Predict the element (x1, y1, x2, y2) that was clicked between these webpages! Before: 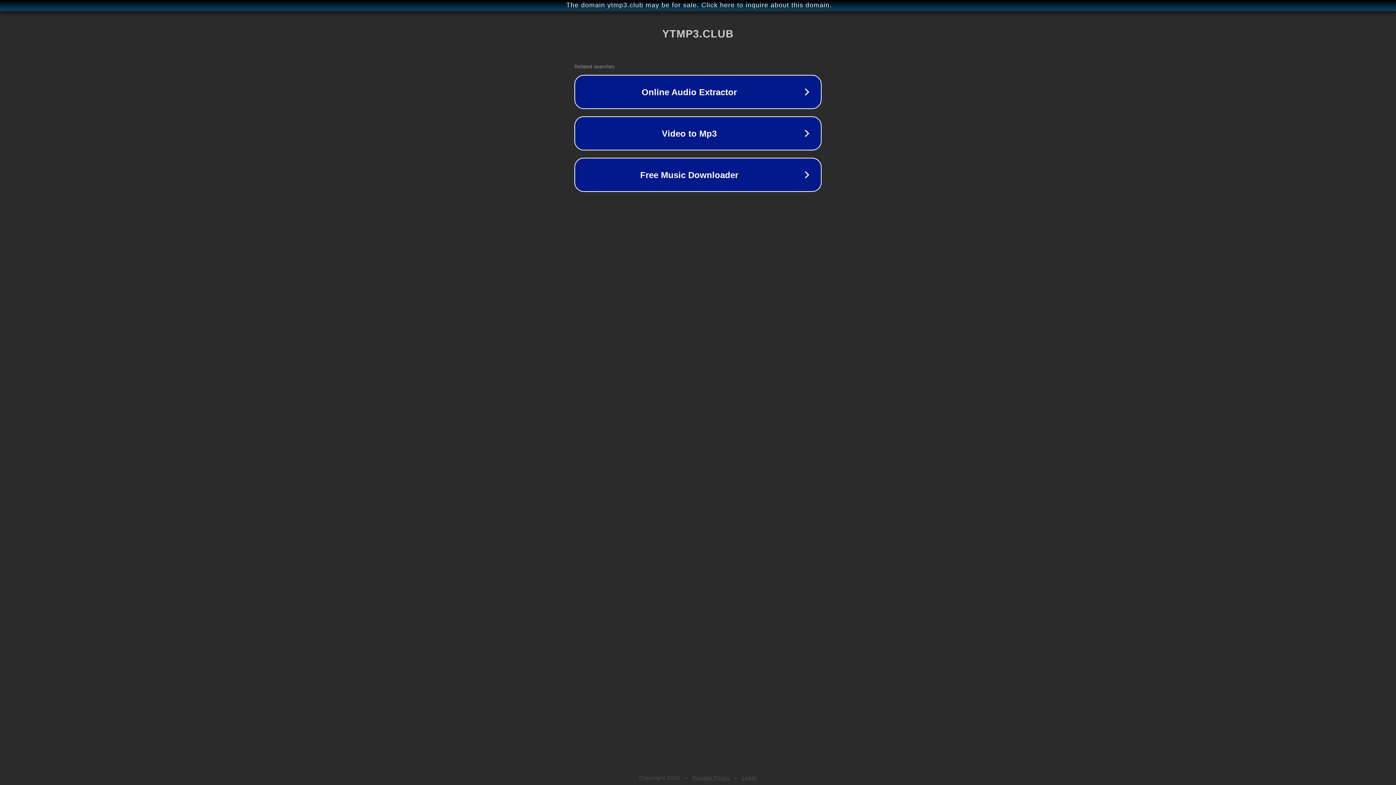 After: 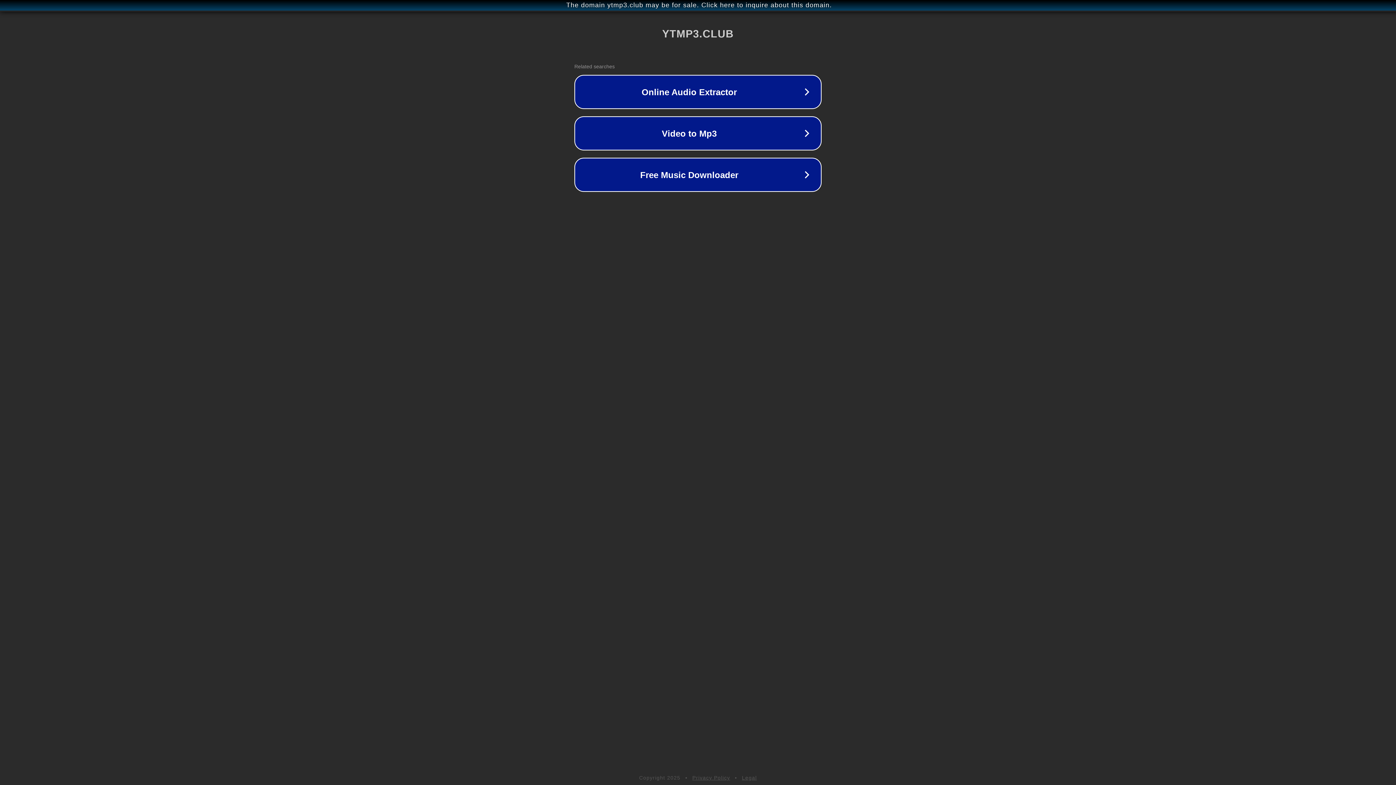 Action: label: Privacy Policy bbox: (692, 775, 730, 781)